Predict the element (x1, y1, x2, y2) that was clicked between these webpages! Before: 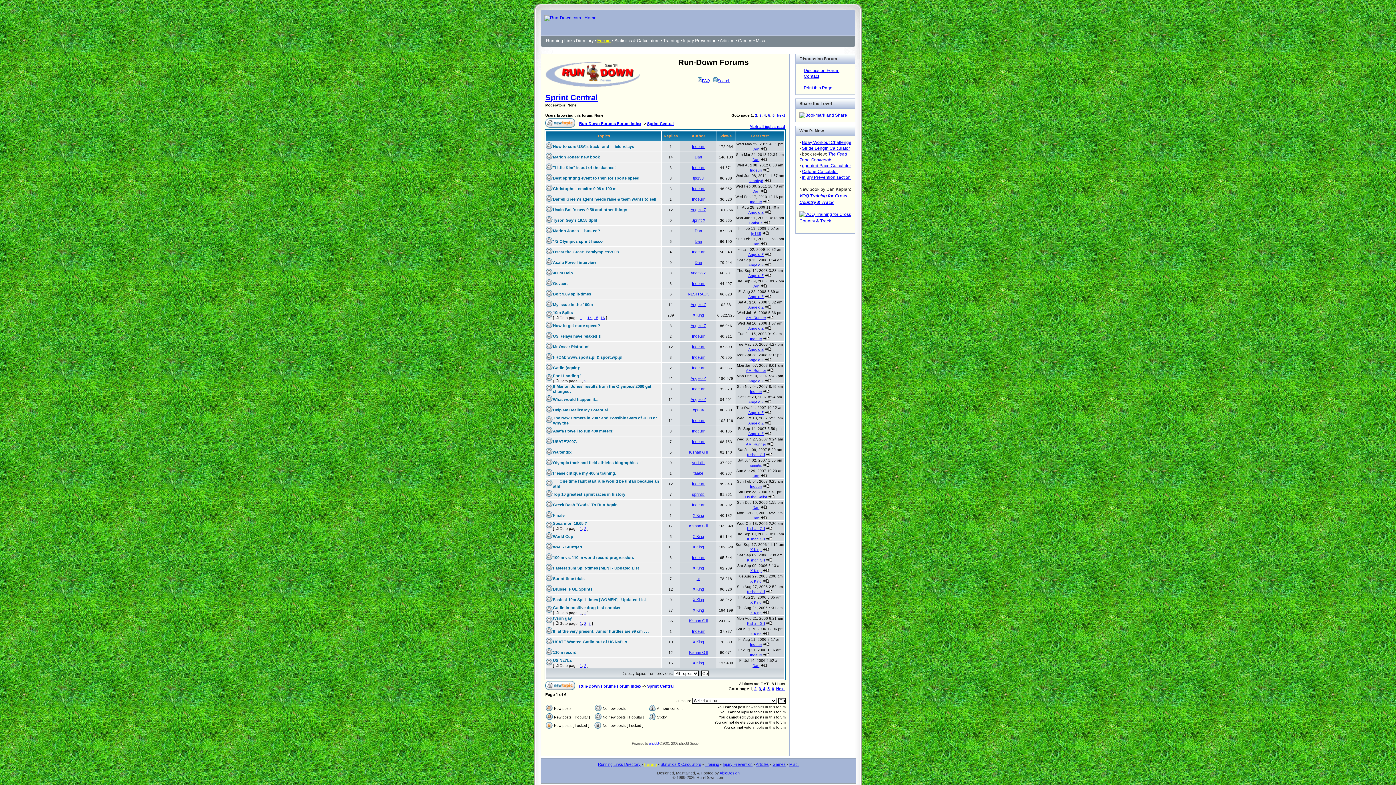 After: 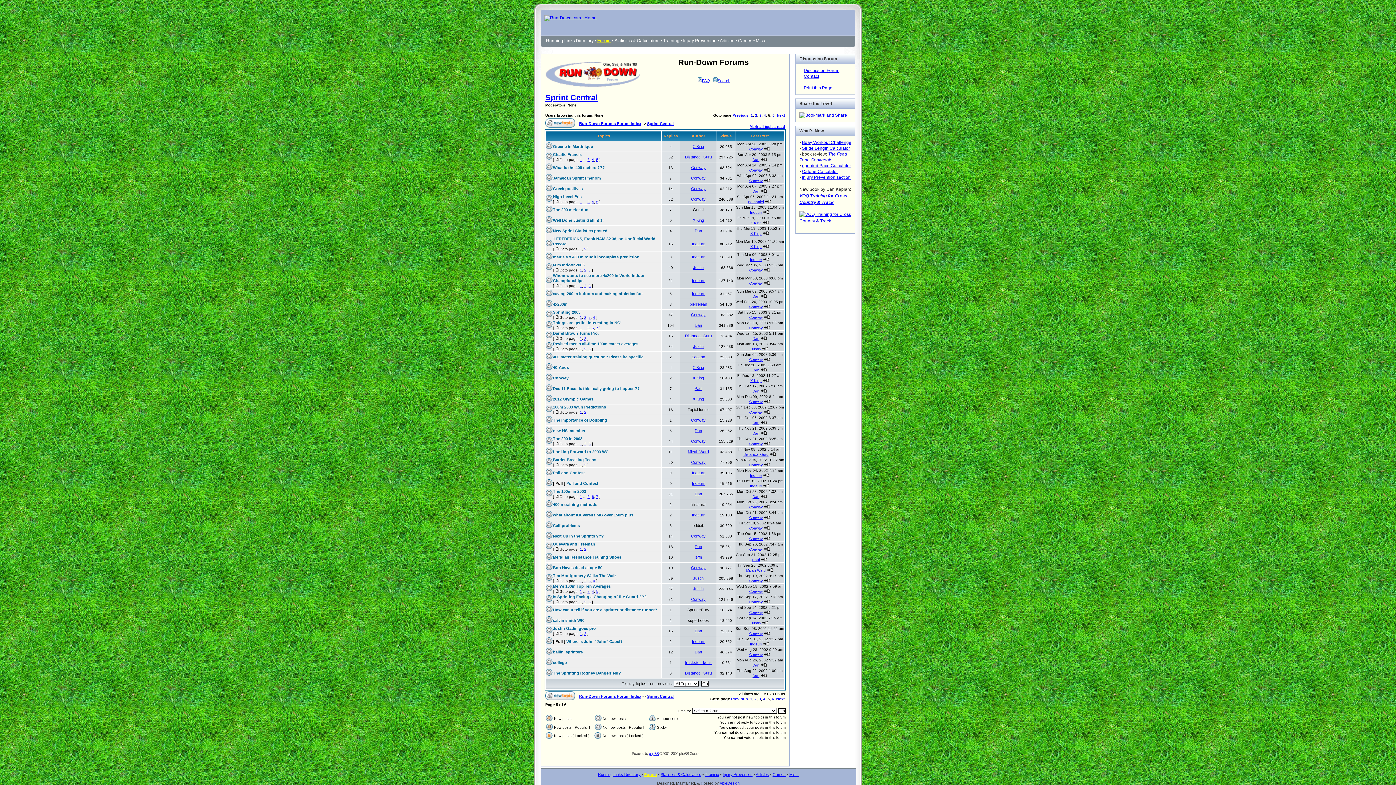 Action: bbox: (768, 113, 770, 117) label: 5